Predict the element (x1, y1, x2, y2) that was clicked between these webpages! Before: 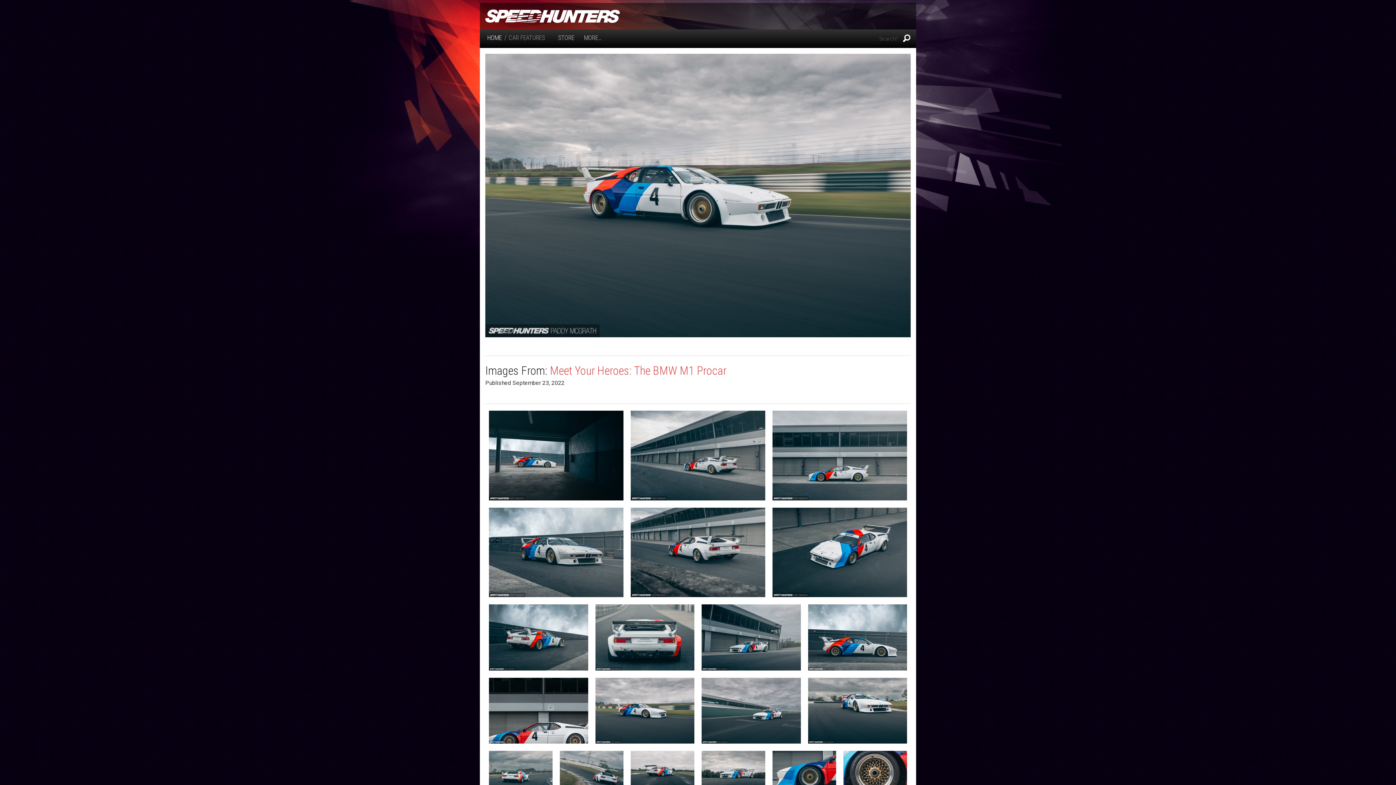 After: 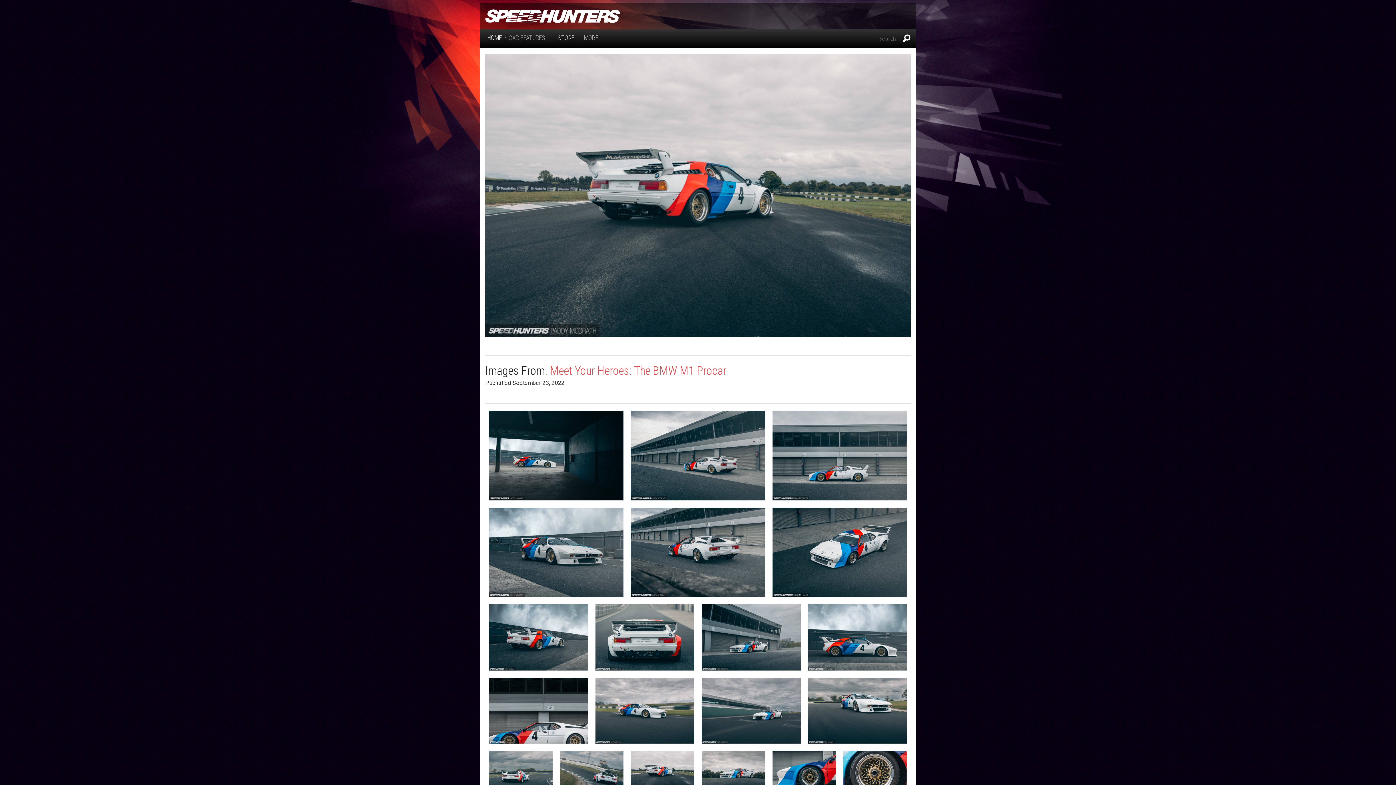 Action: bbox: (630, 768, 694, 775)